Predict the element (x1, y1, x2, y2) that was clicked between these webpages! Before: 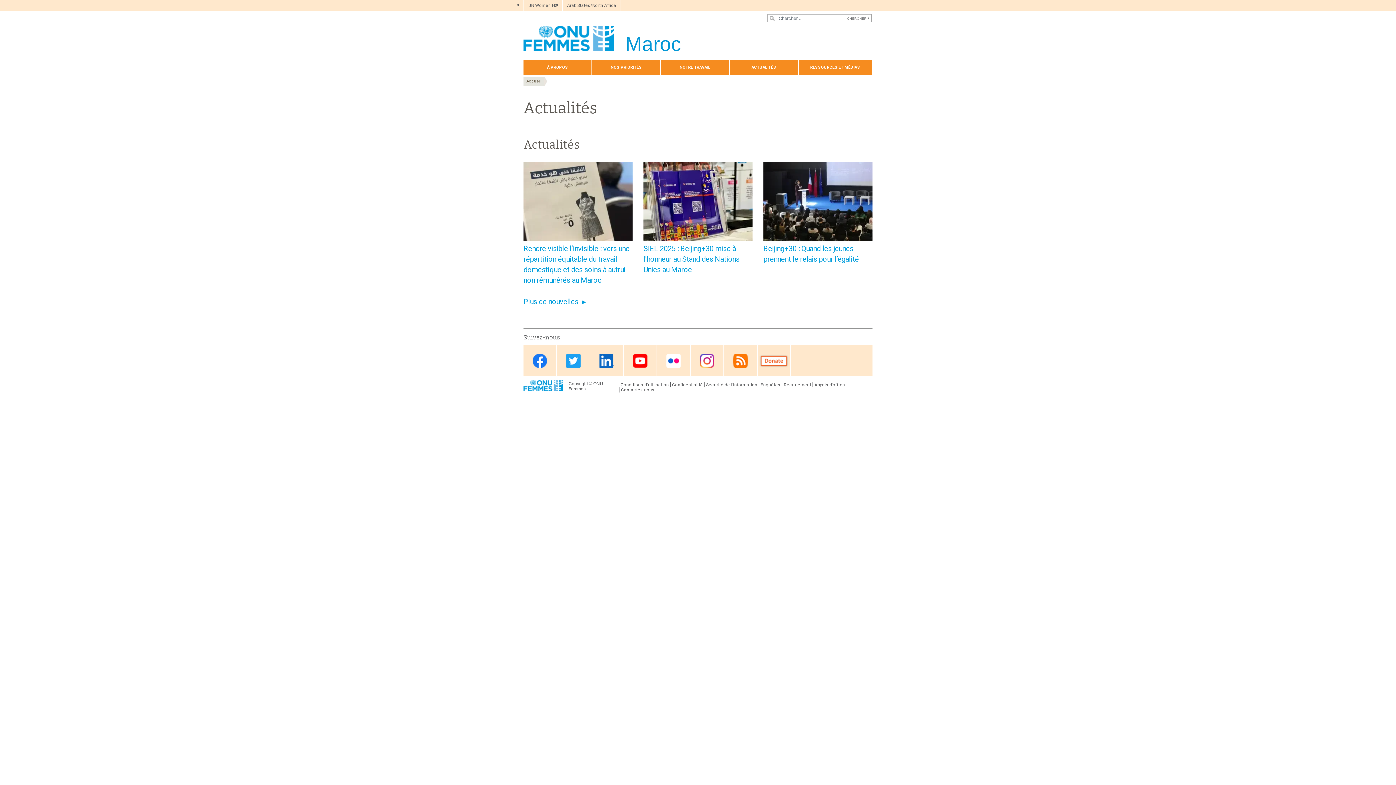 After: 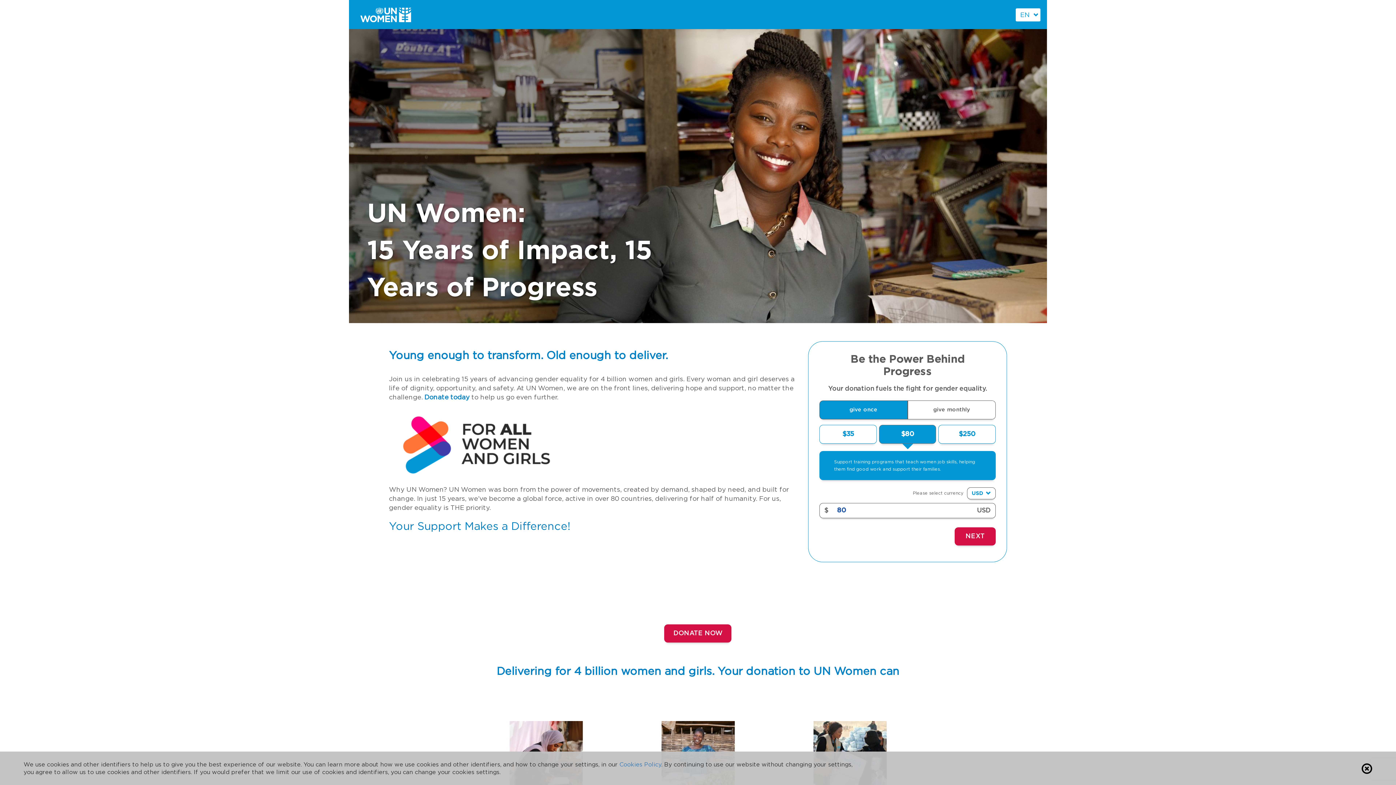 Action: bbox: (757, 346, 790, 375) label: Donate